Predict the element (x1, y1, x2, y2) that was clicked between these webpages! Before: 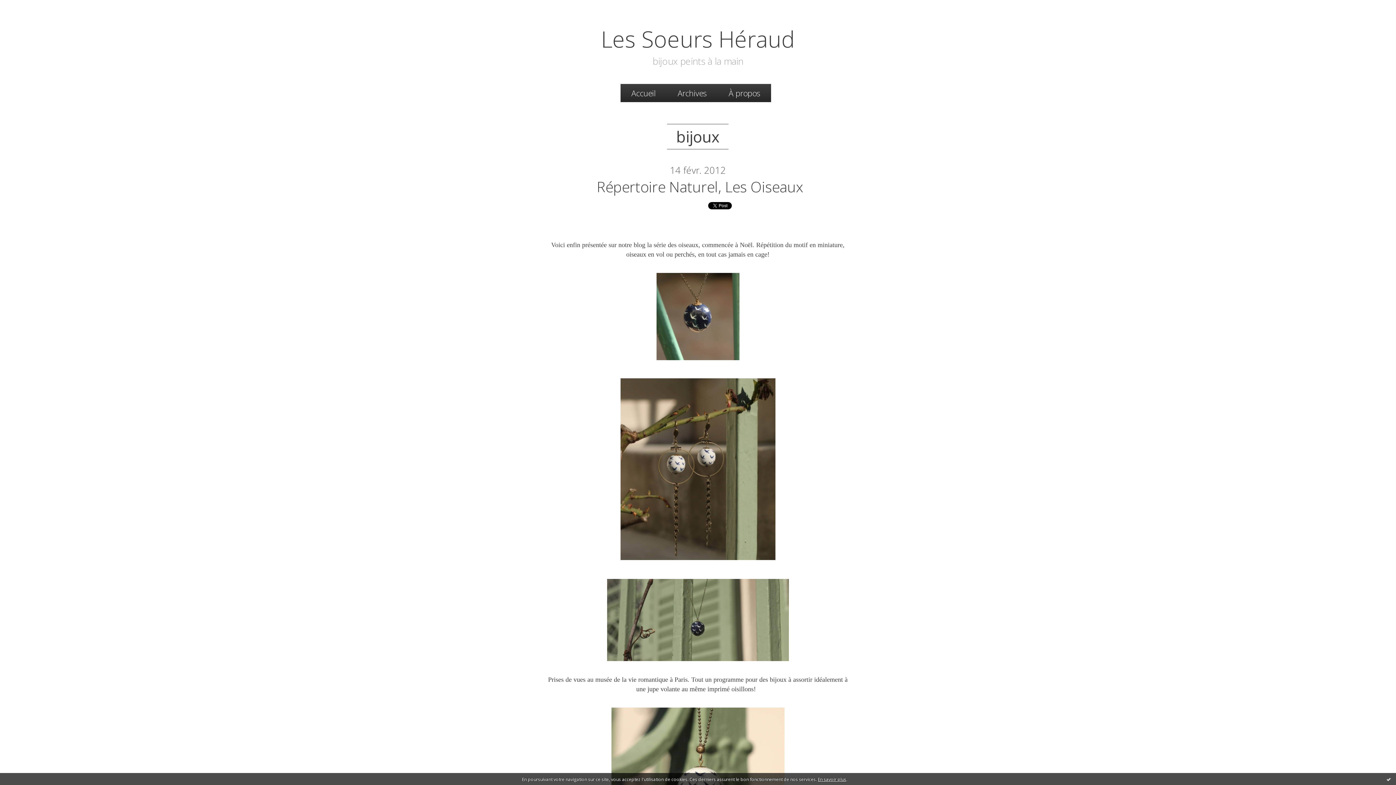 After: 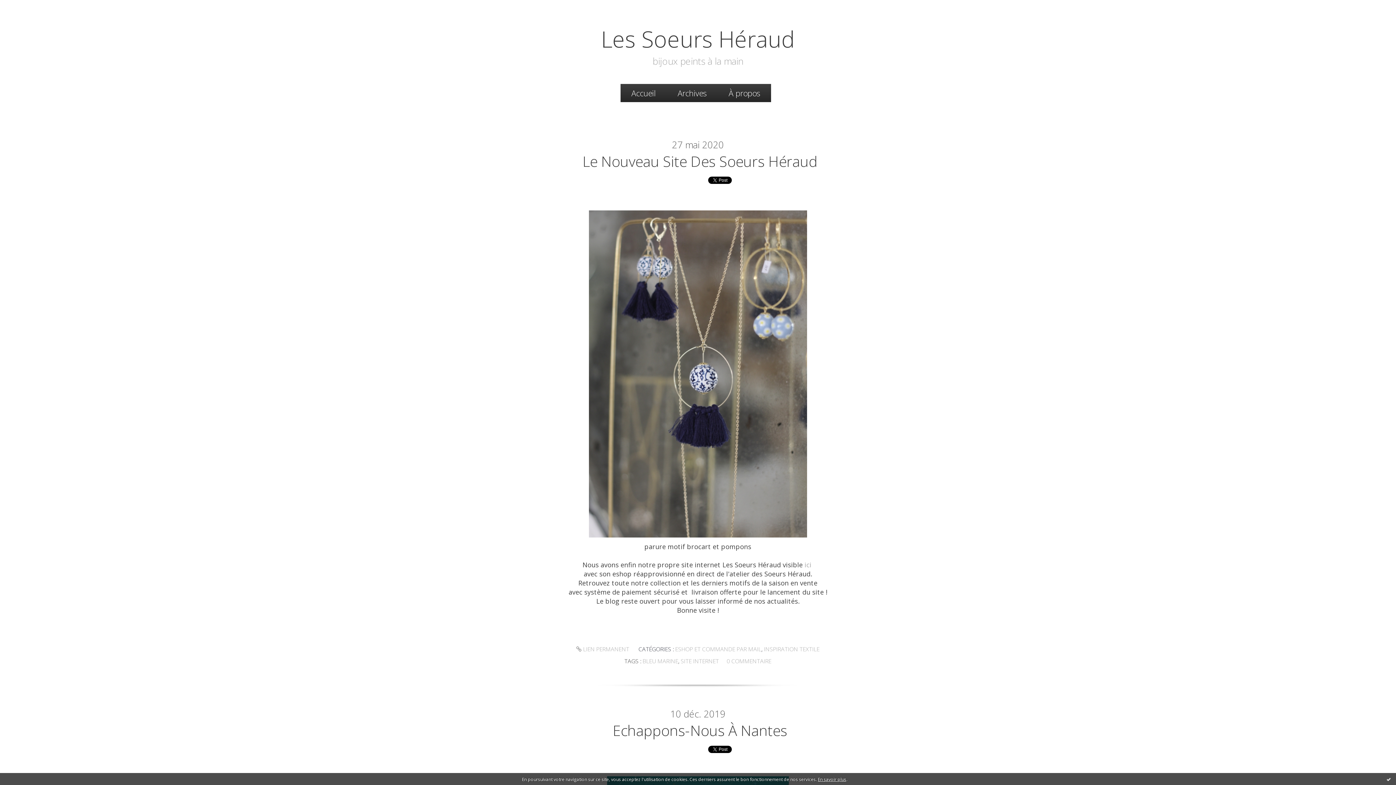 Action: label: Les Soeurs Héraud bbox: (601, 23, 795, 54)